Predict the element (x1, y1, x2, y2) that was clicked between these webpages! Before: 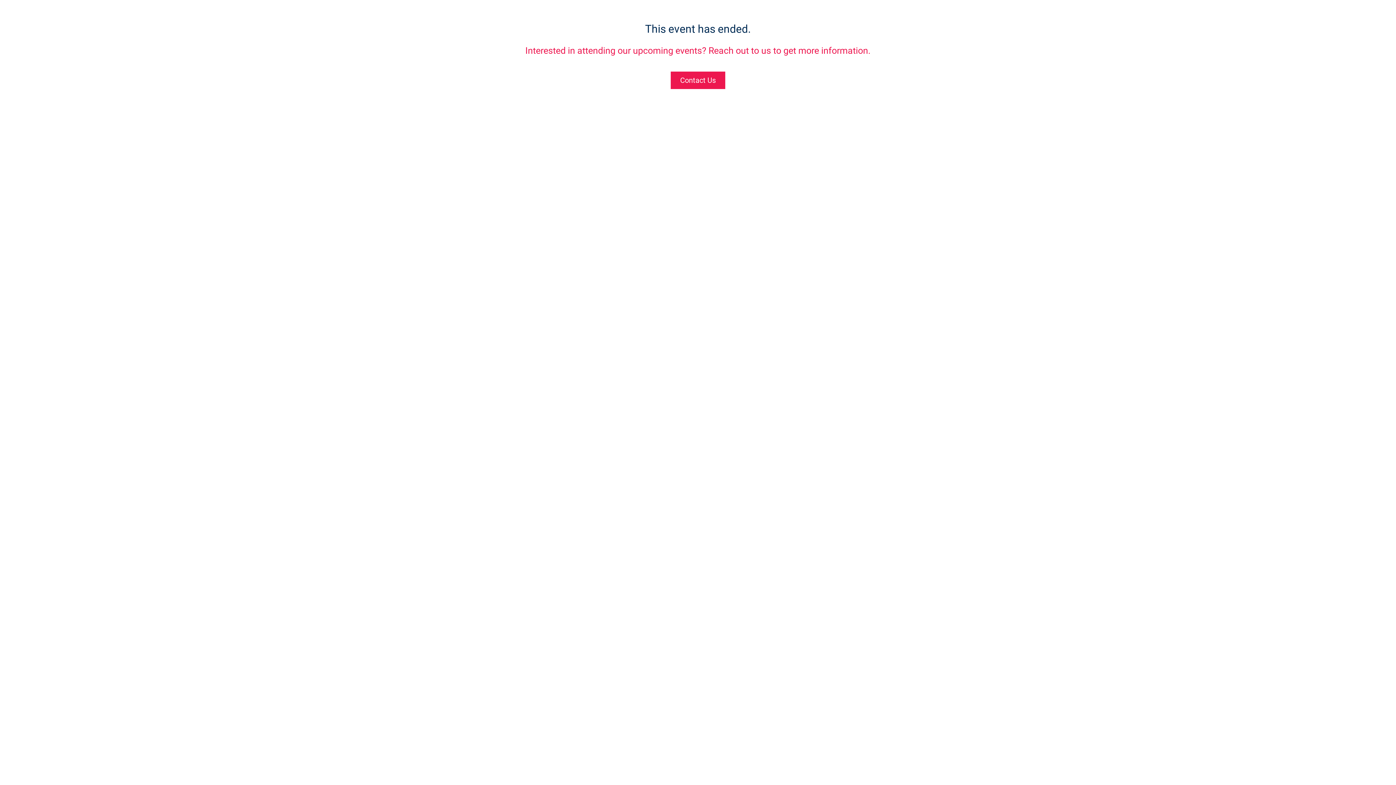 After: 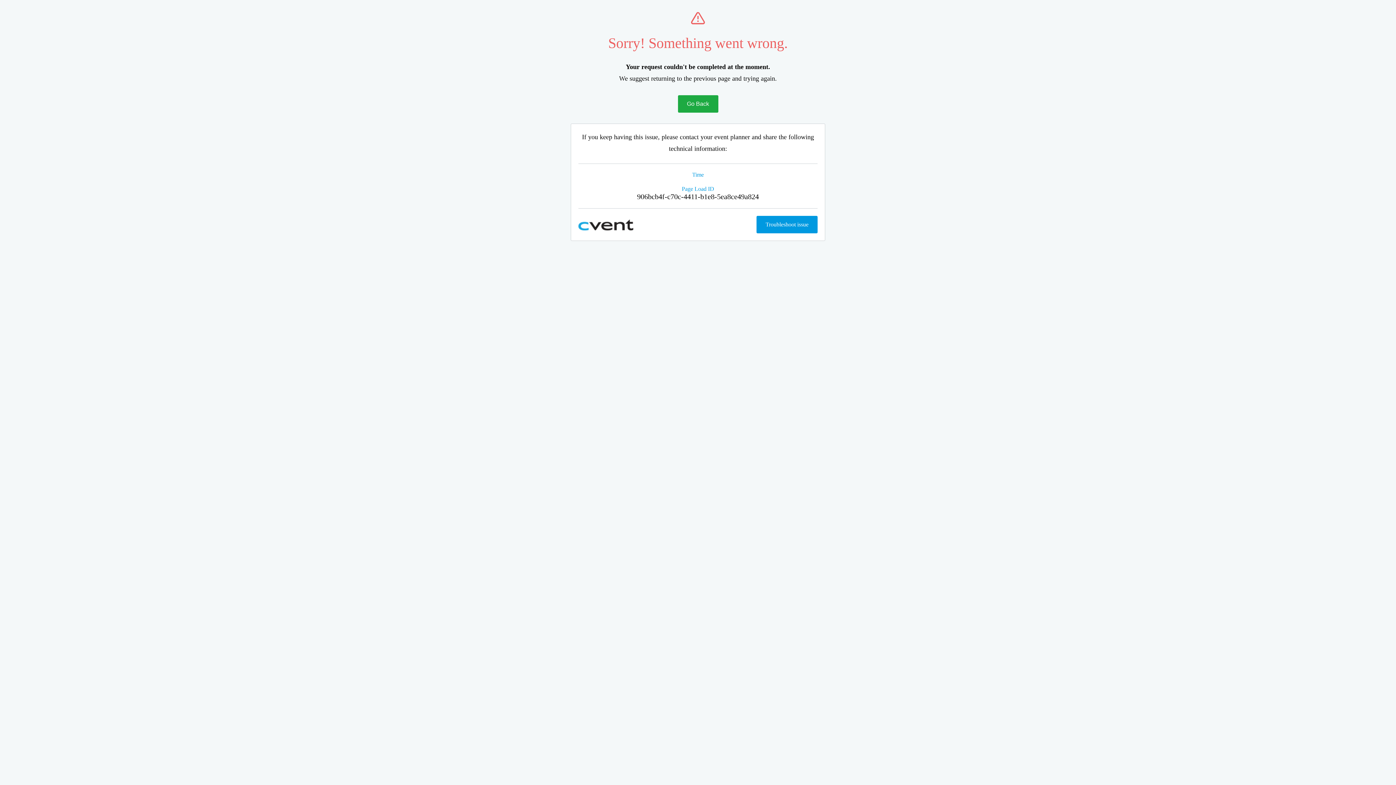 Action: bbox: (670, 71, 725, 89) label: Contact Us